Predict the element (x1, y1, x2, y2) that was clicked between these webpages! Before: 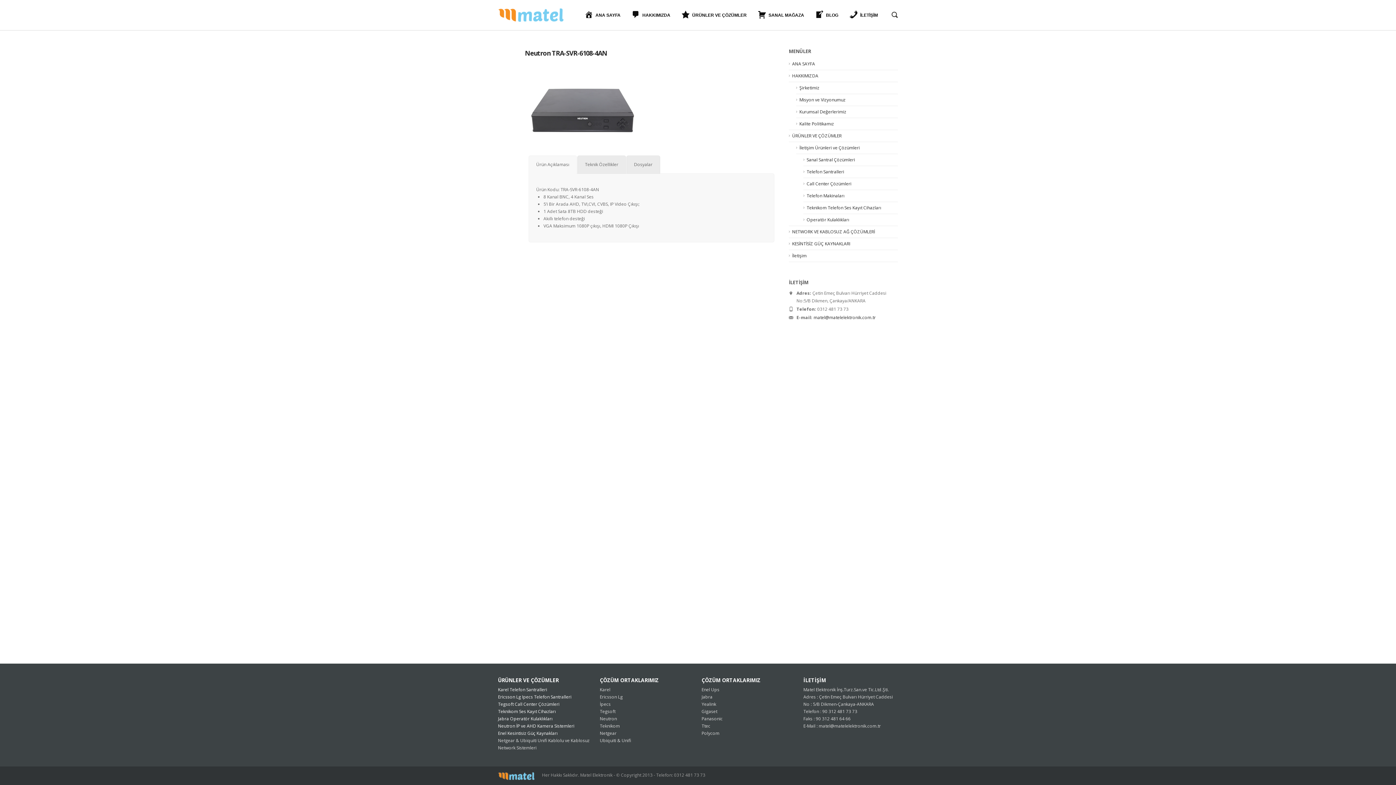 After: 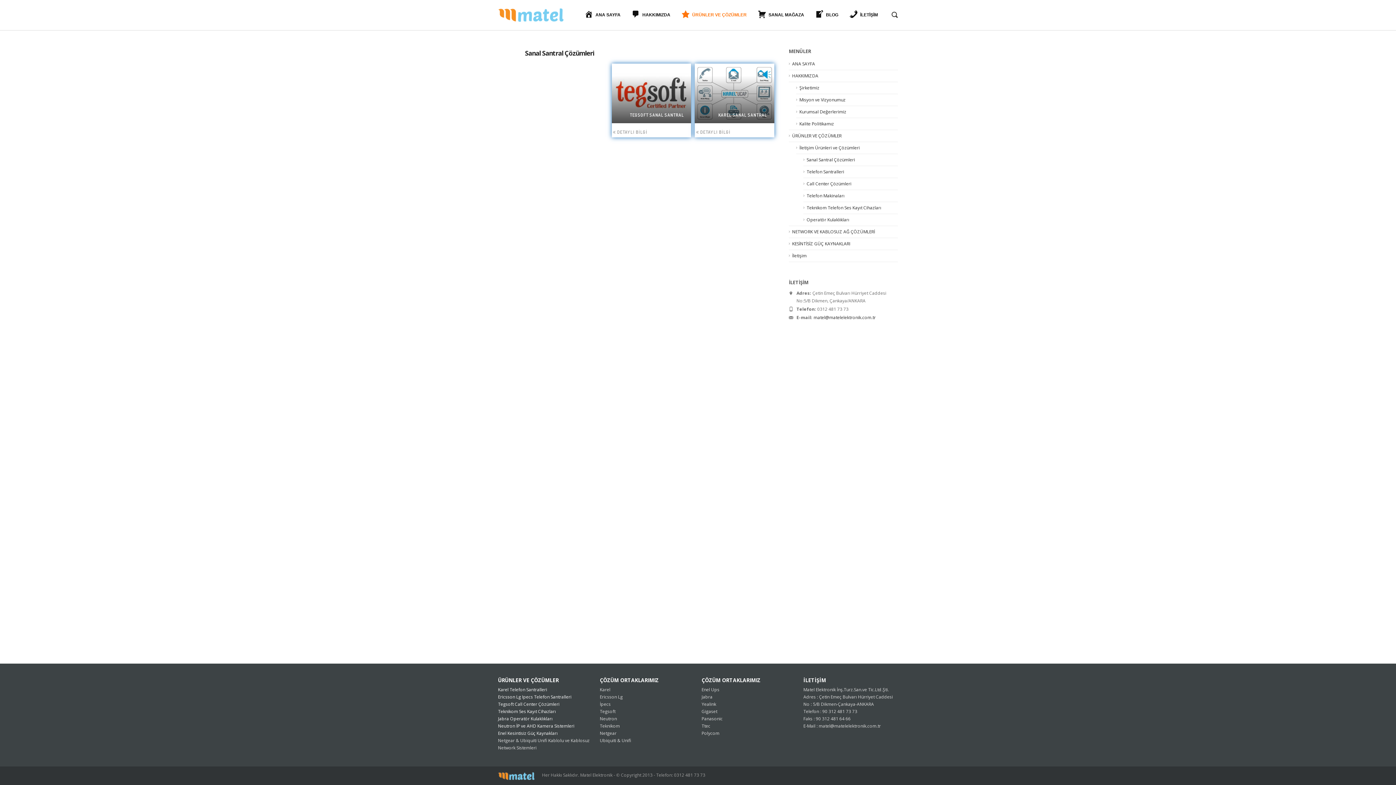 Action: label: Sanal Santral Çözümleri bbox: (803, 156, 855, 162)